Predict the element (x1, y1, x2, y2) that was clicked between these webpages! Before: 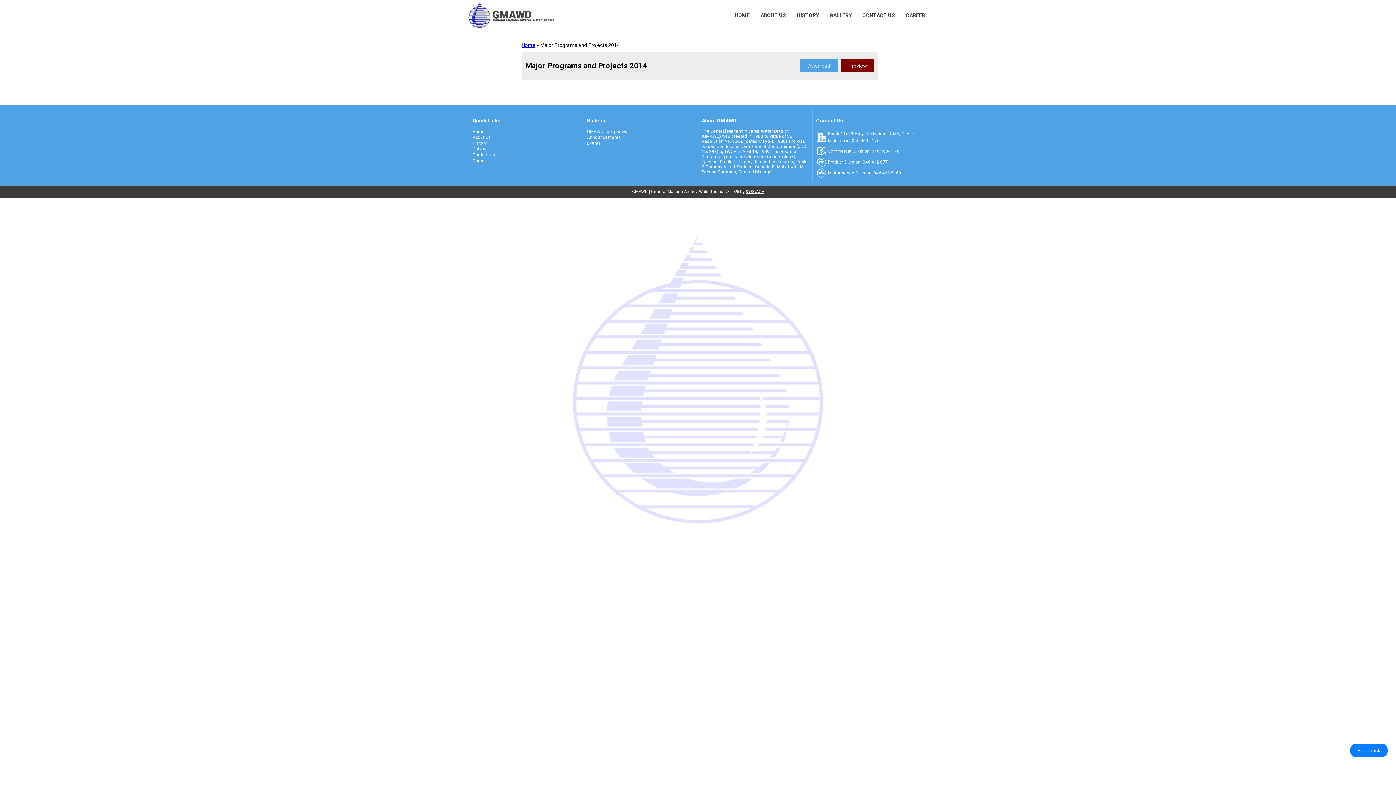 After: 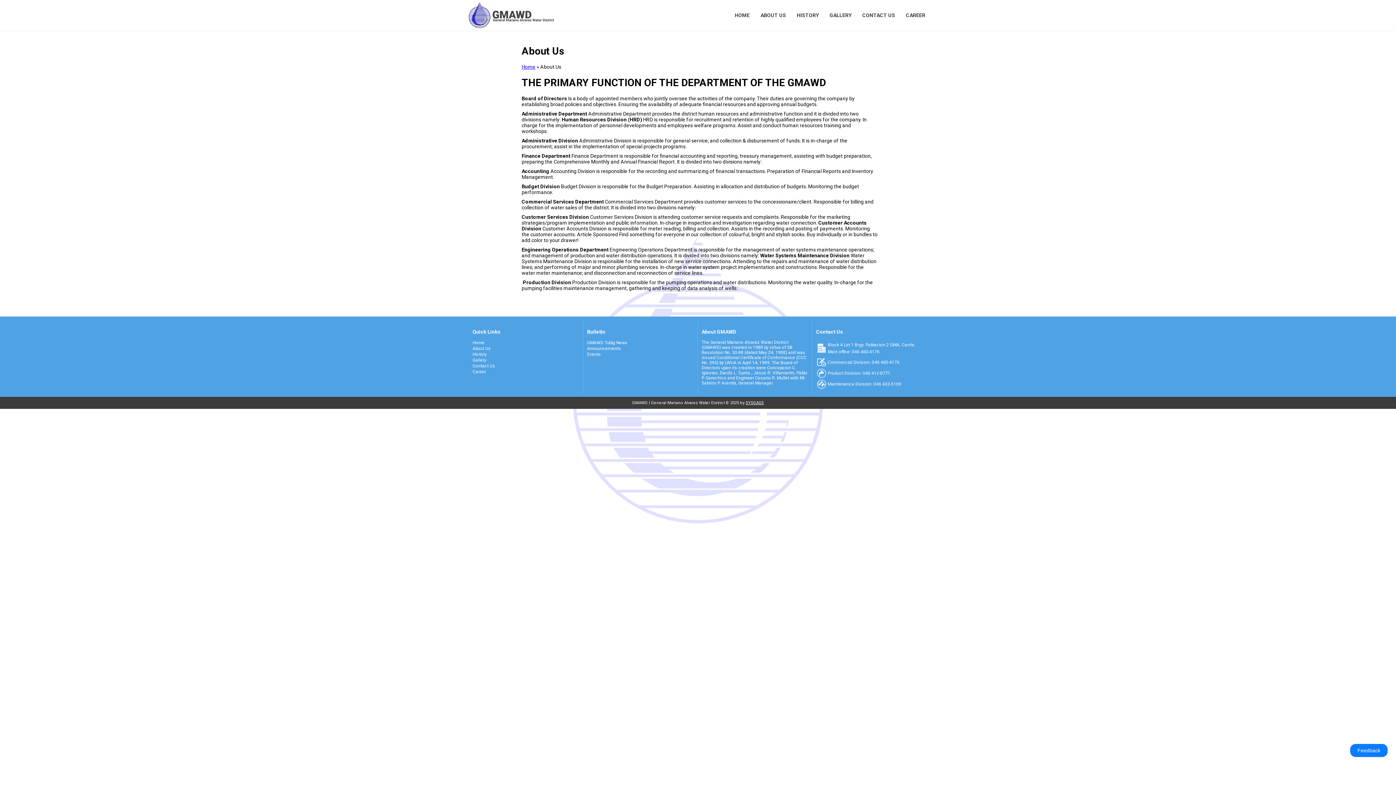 Action: label: ABOUT US bbox: (755, 8, 791, 21)